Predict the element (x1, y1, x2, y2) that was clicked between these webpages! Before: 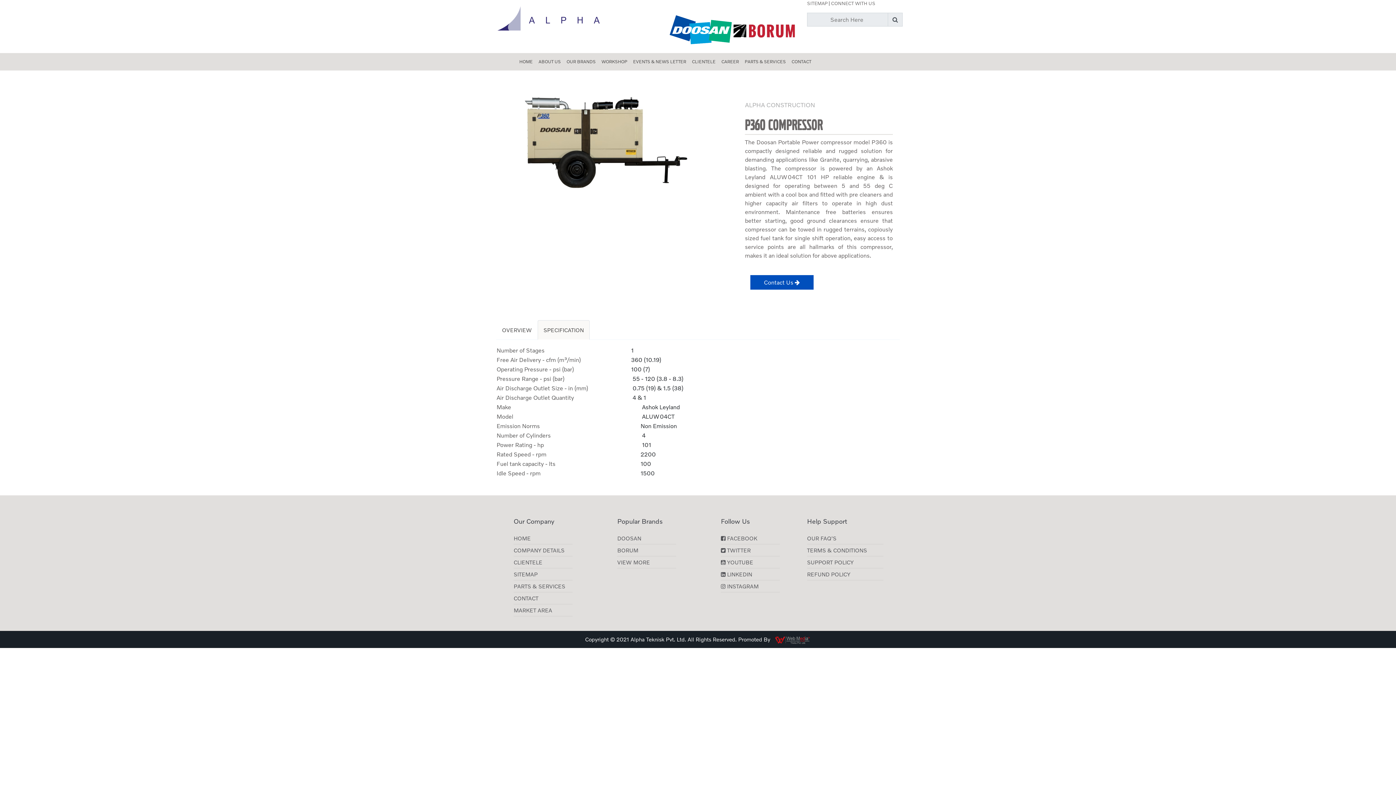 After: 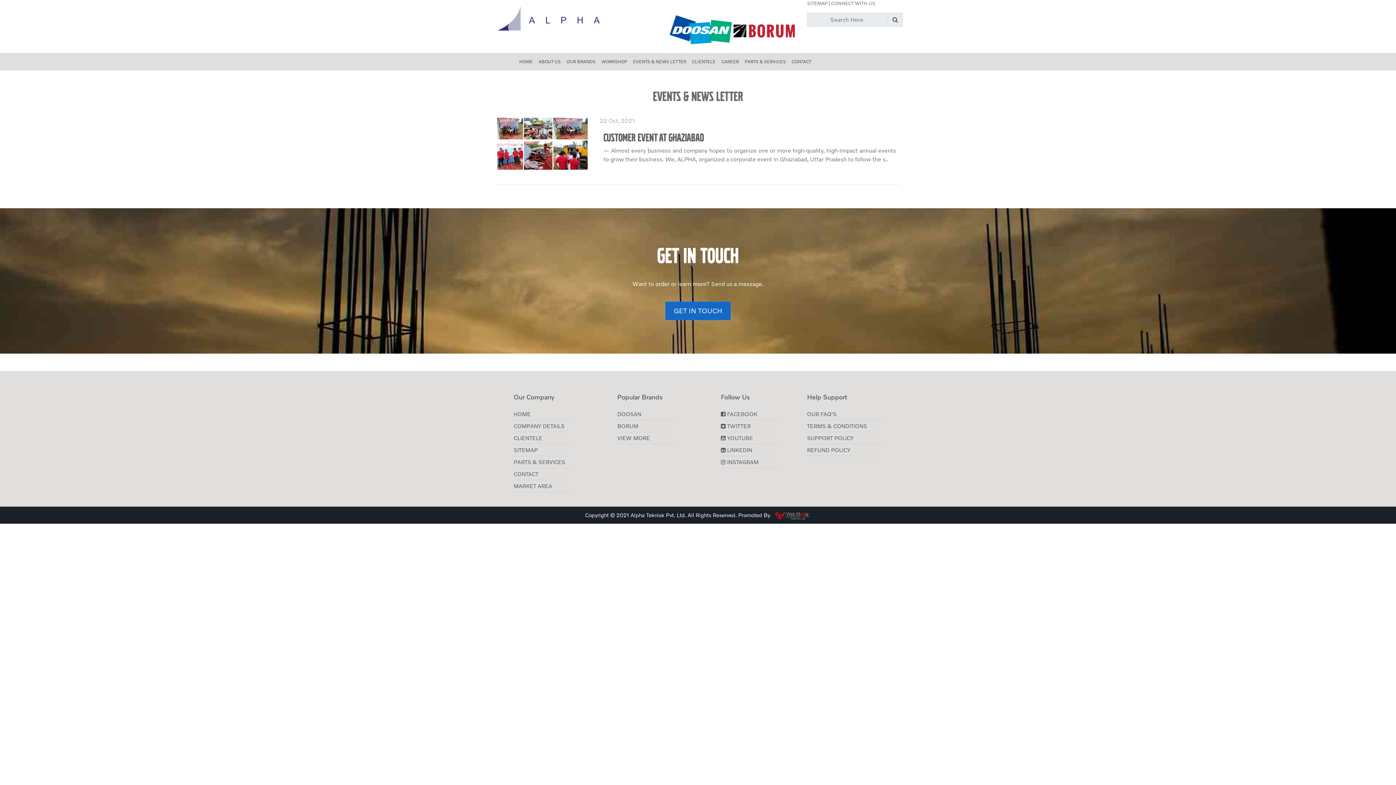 Action: label: EVENTS & NEWS LETTER bbox: (630, 52, 689, 70)